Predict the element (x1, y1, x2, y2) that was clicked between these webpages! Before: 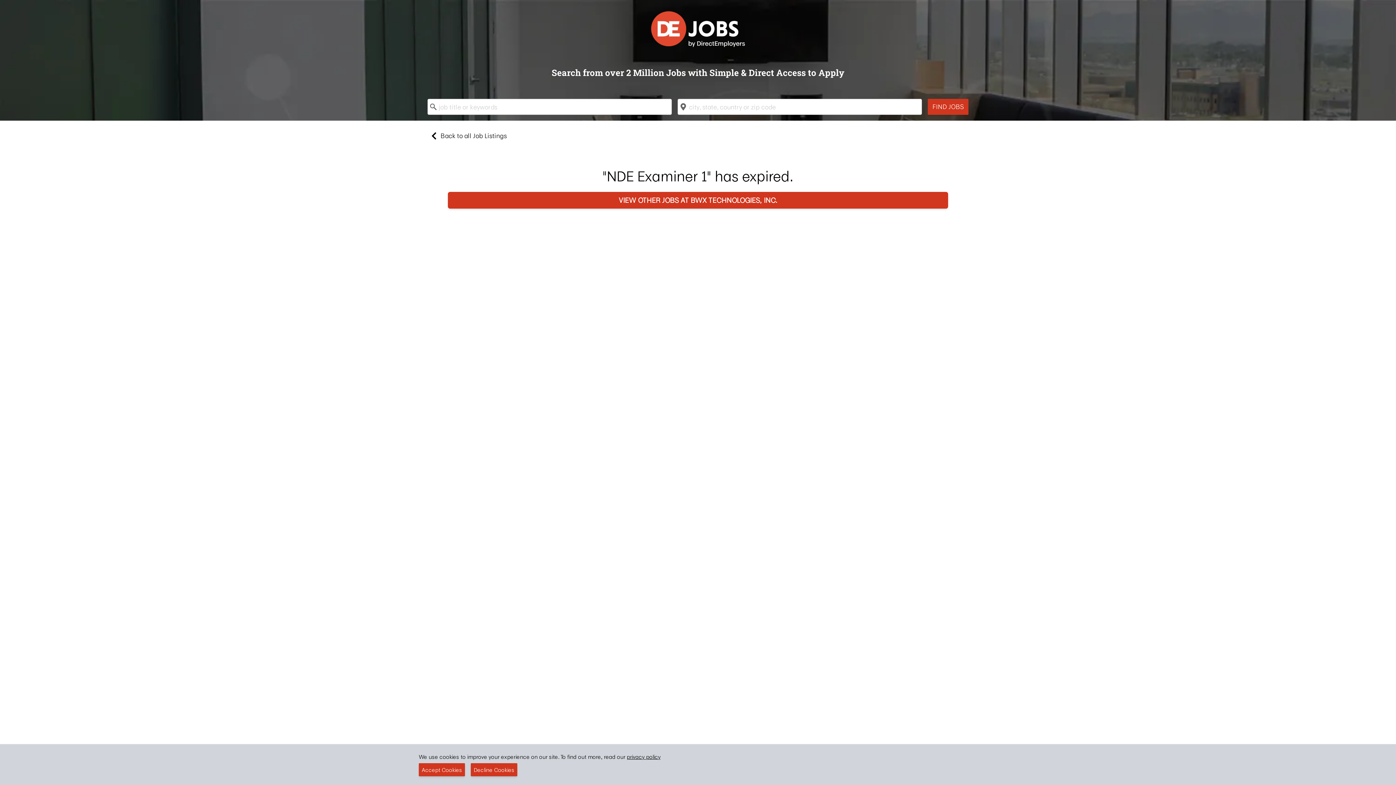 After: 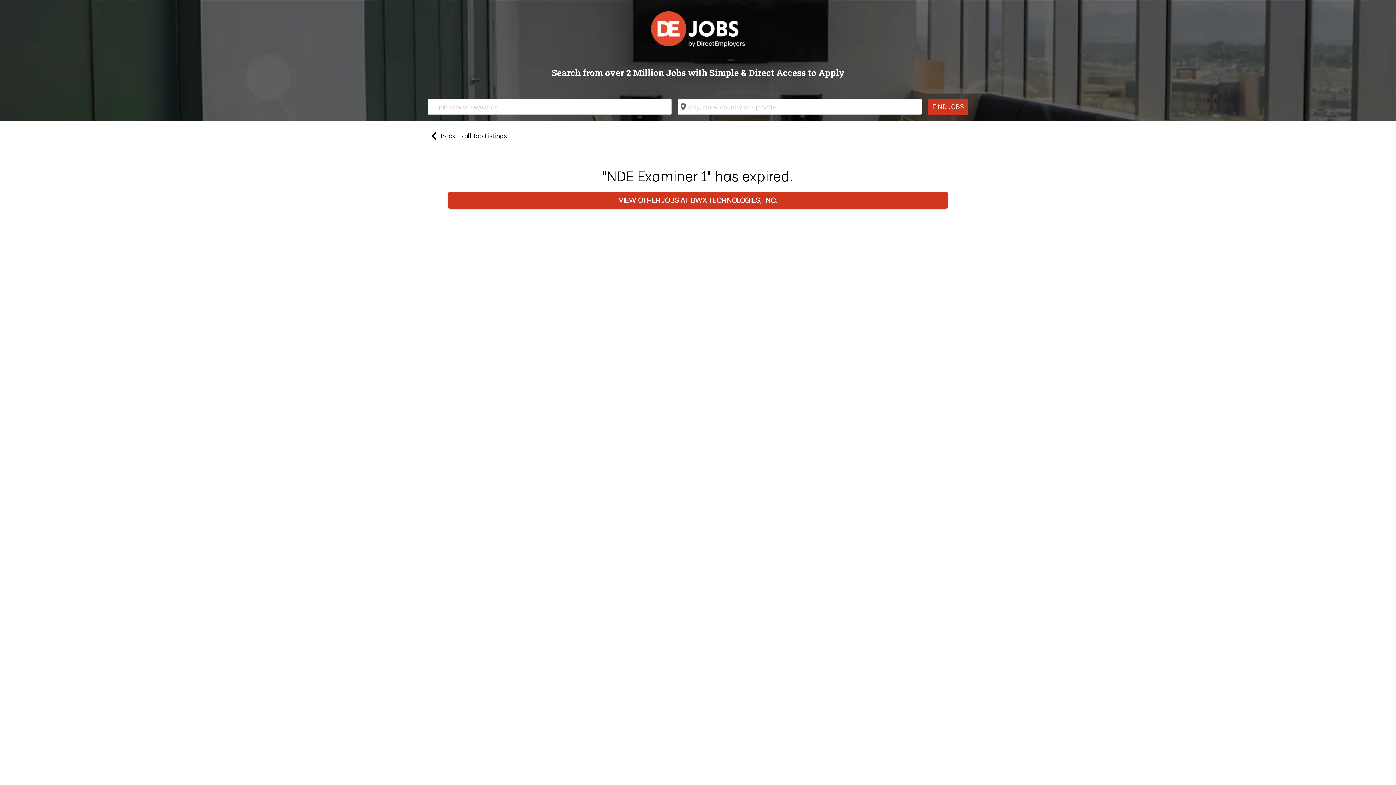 Action: label: Accept Cookies bbox: (418, 763, 465, 776)